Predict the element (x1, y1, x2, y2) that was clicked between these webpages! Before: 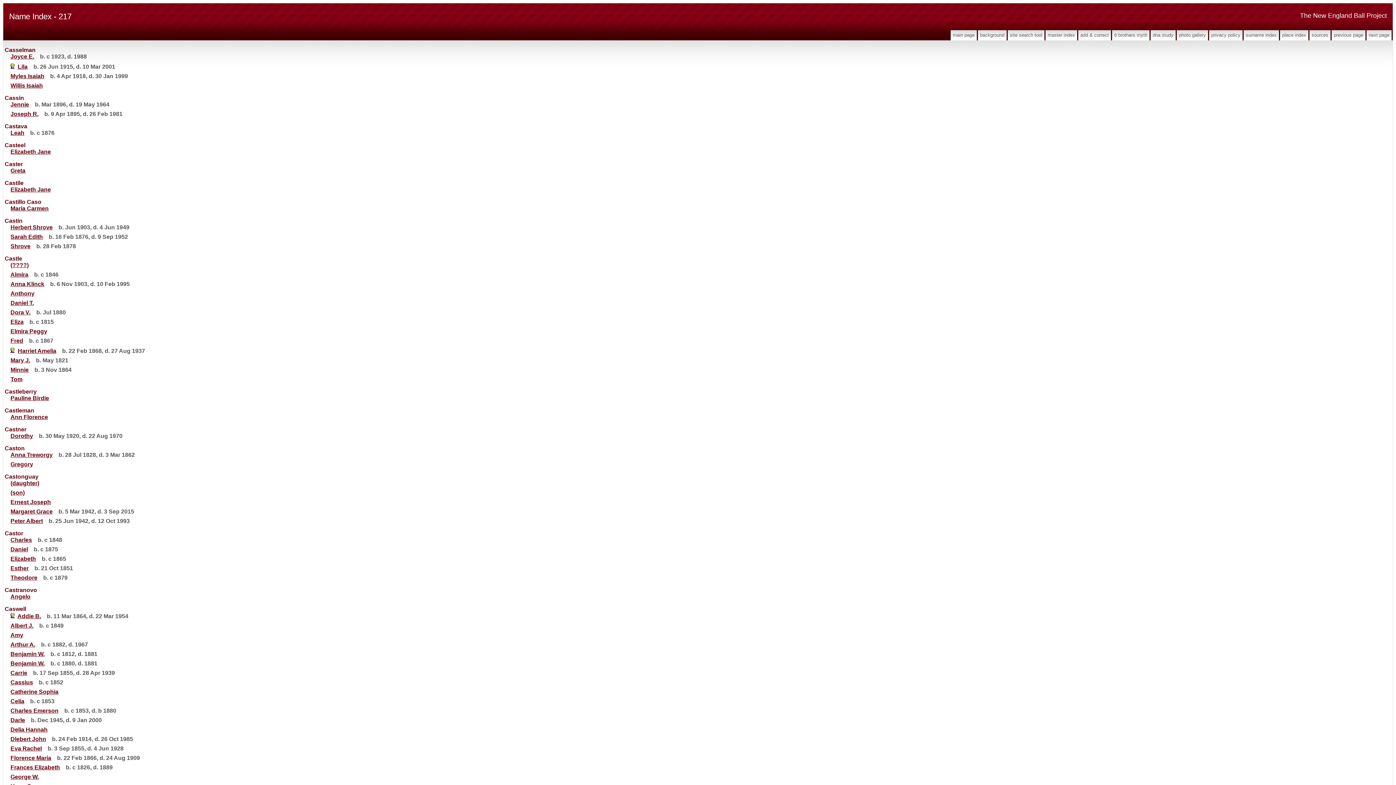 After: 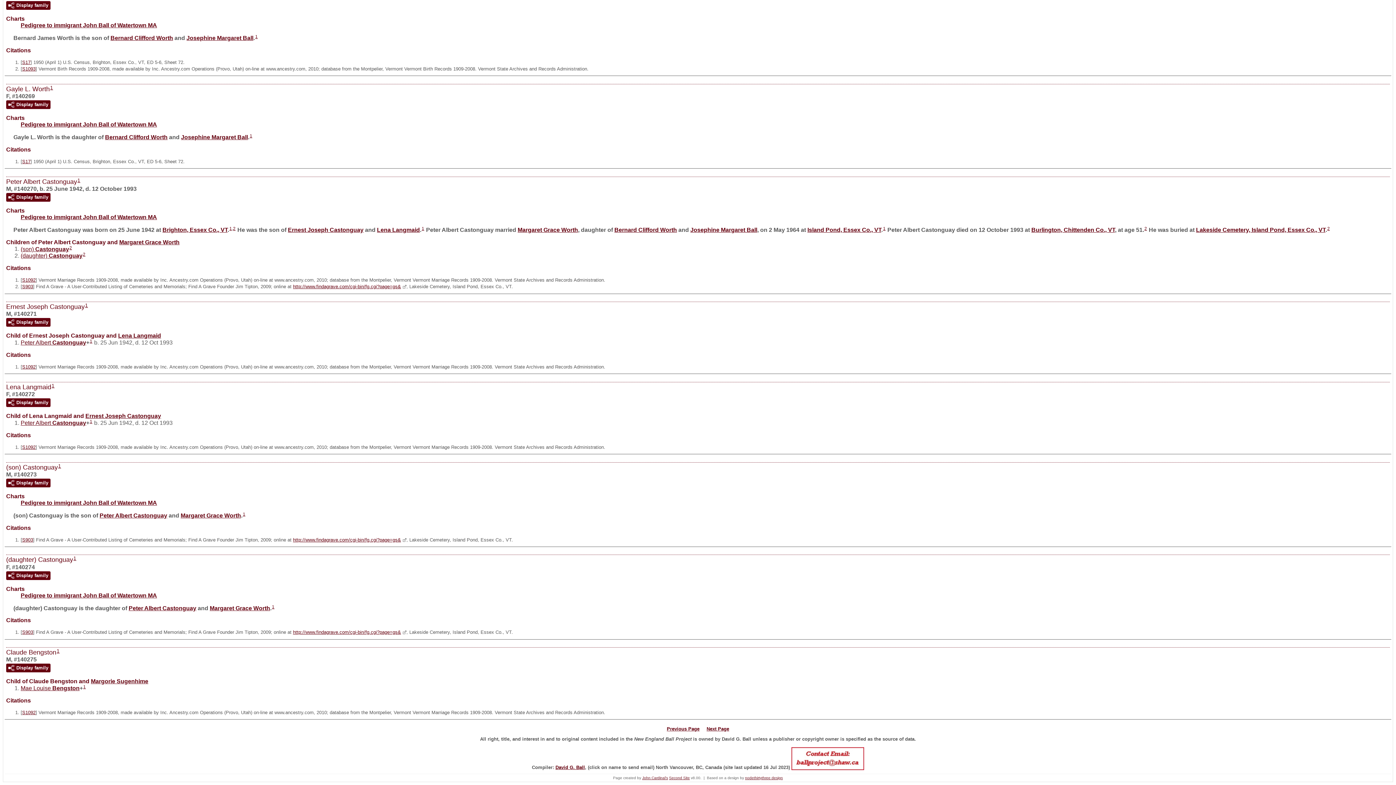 Action: label: (son) bbox: (10, 489, 24, 496)